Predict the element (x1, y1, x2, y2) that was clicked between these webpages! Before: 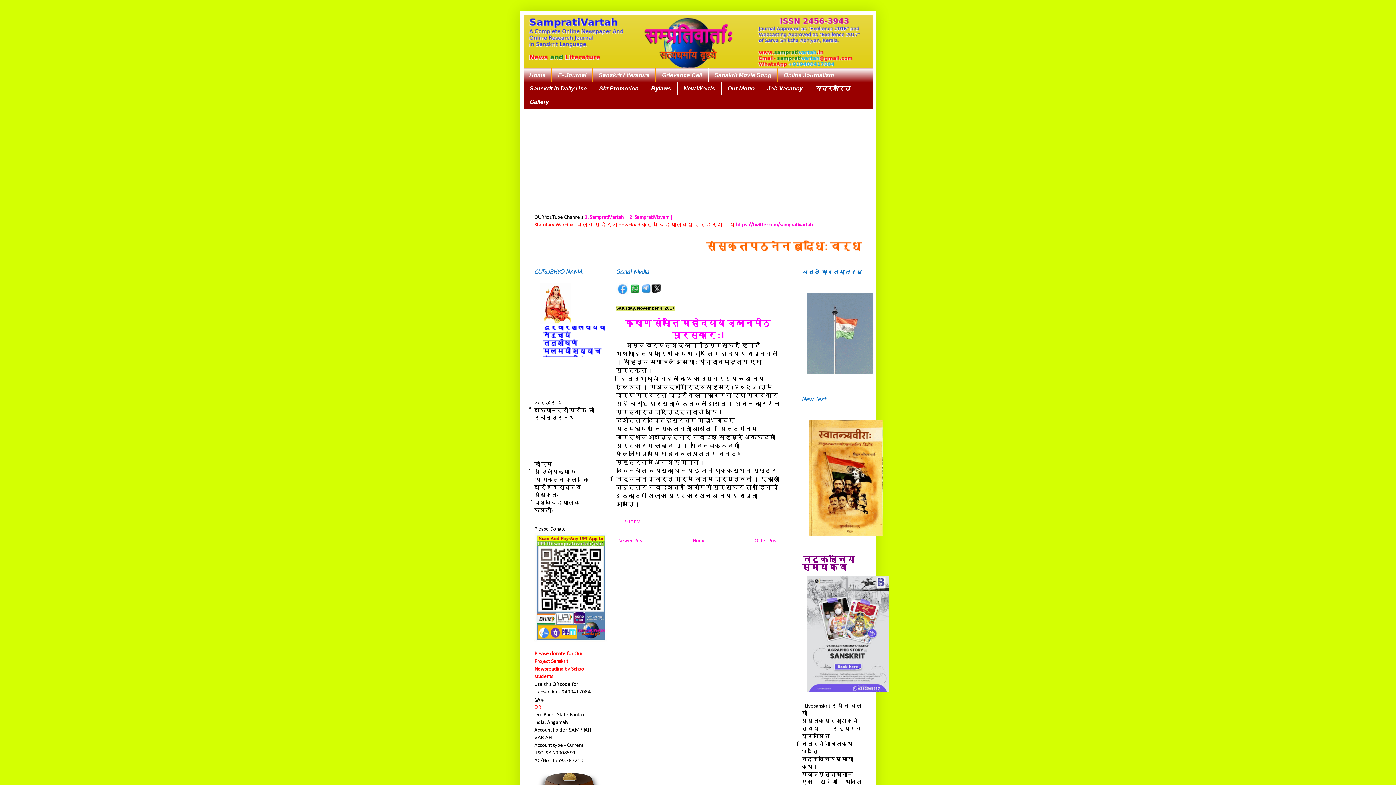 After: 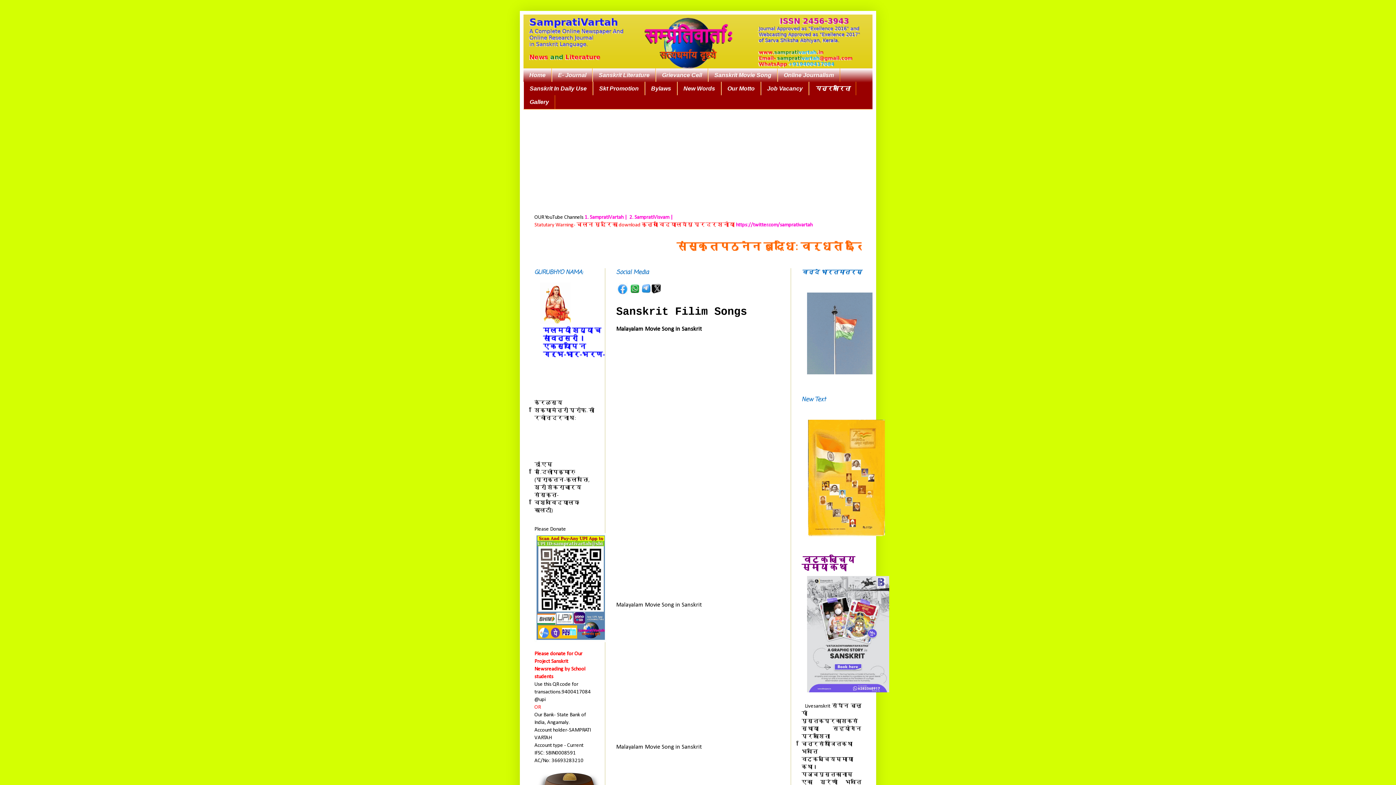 Action: label: Sanskrit Movie Song bbox: (708, 68, 777, 81)